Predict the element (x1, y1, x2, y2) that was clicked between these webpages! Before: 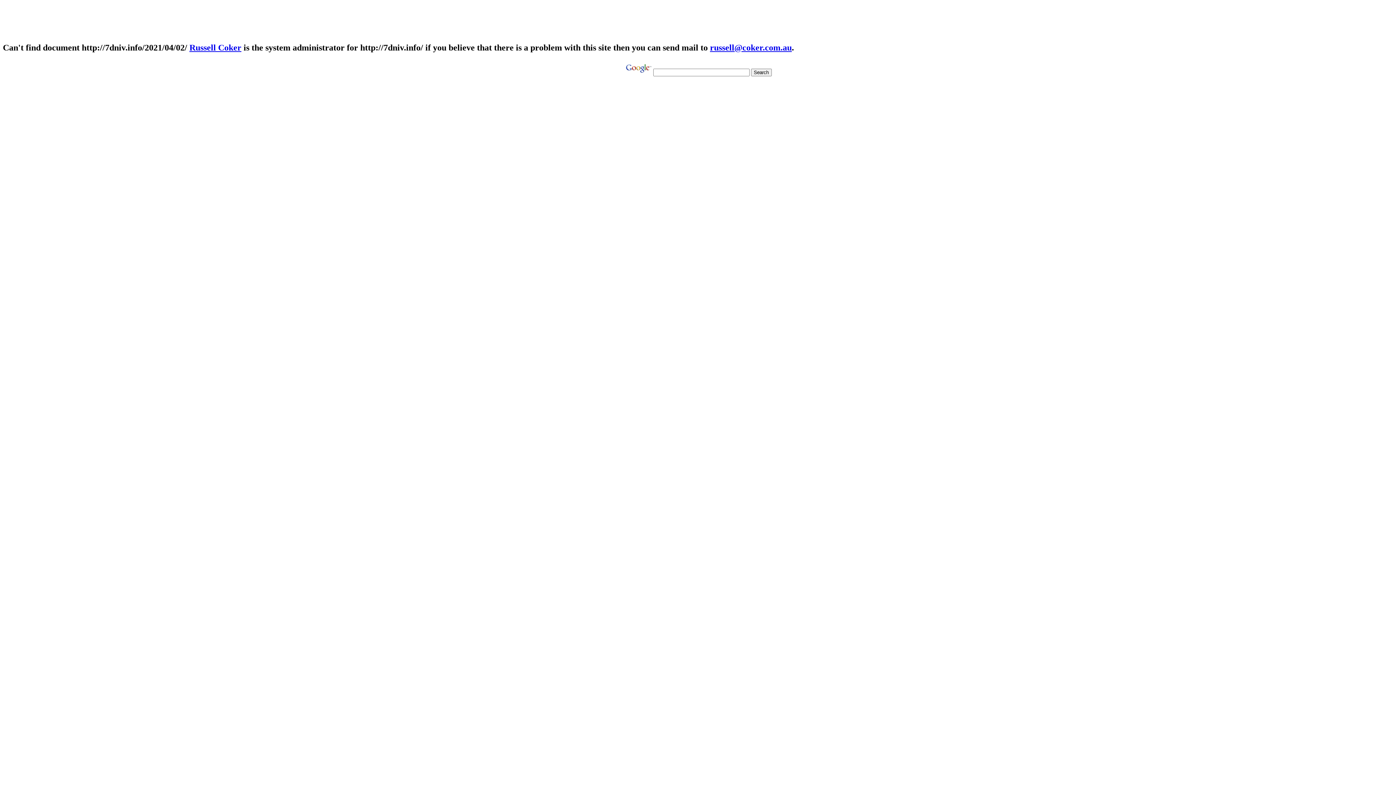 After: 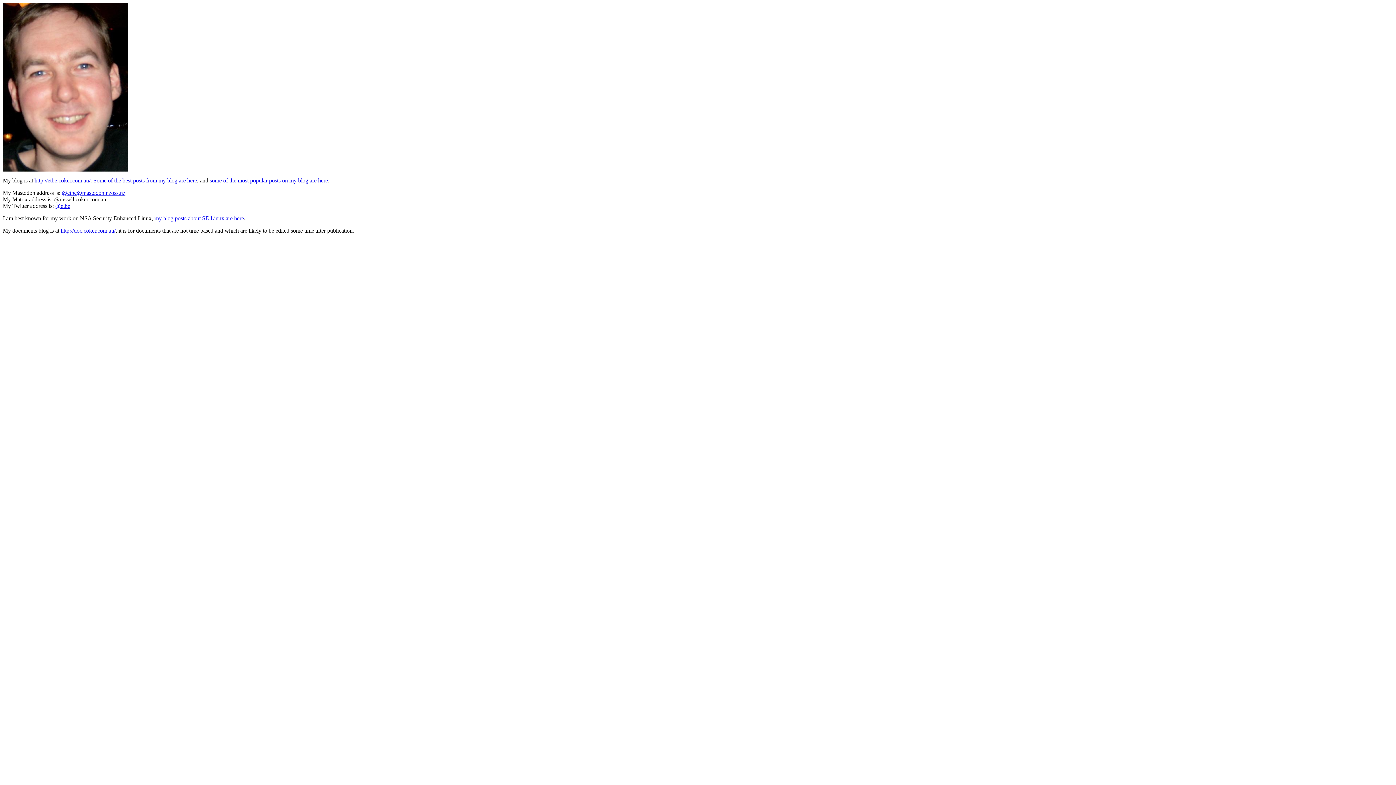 Action: bbox: (189, 42, 241, 52) label: Russell Coker